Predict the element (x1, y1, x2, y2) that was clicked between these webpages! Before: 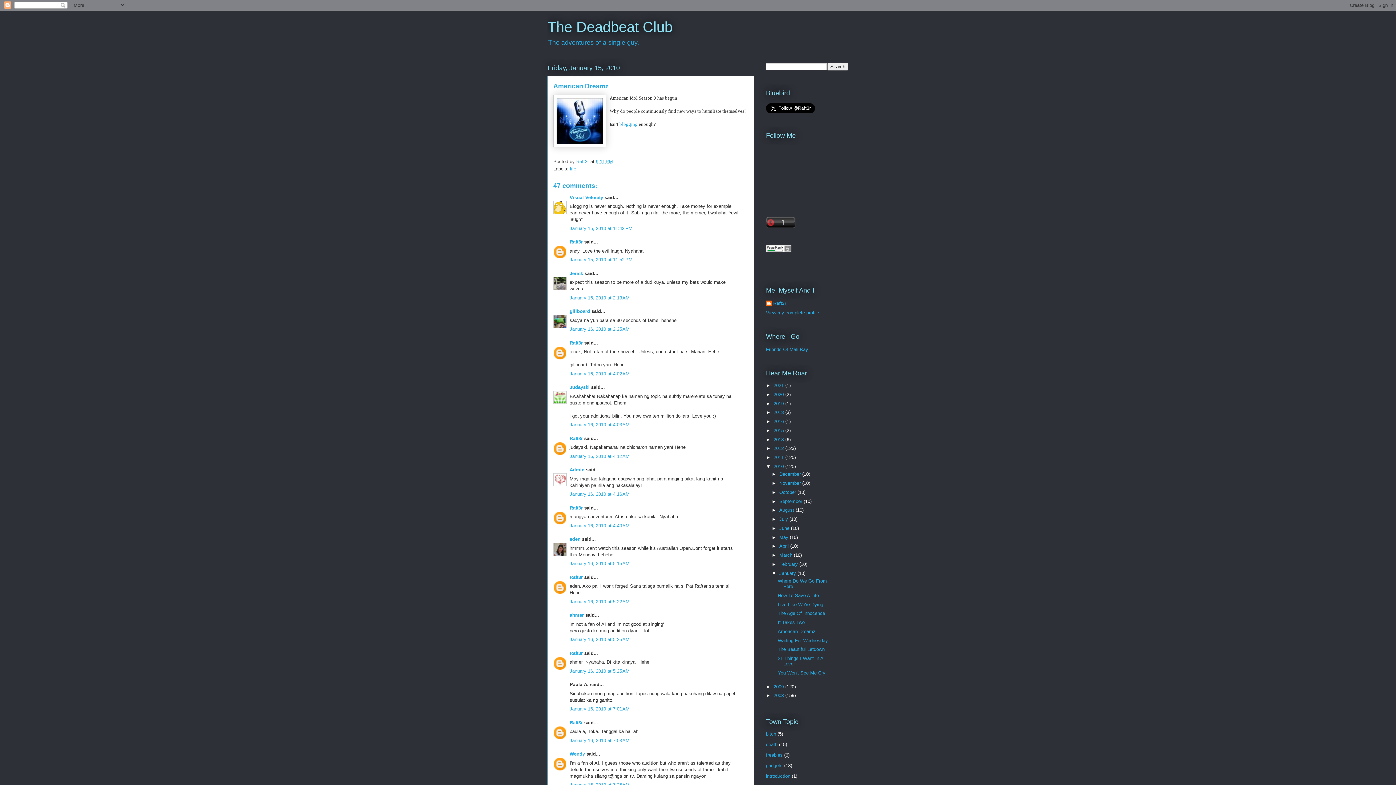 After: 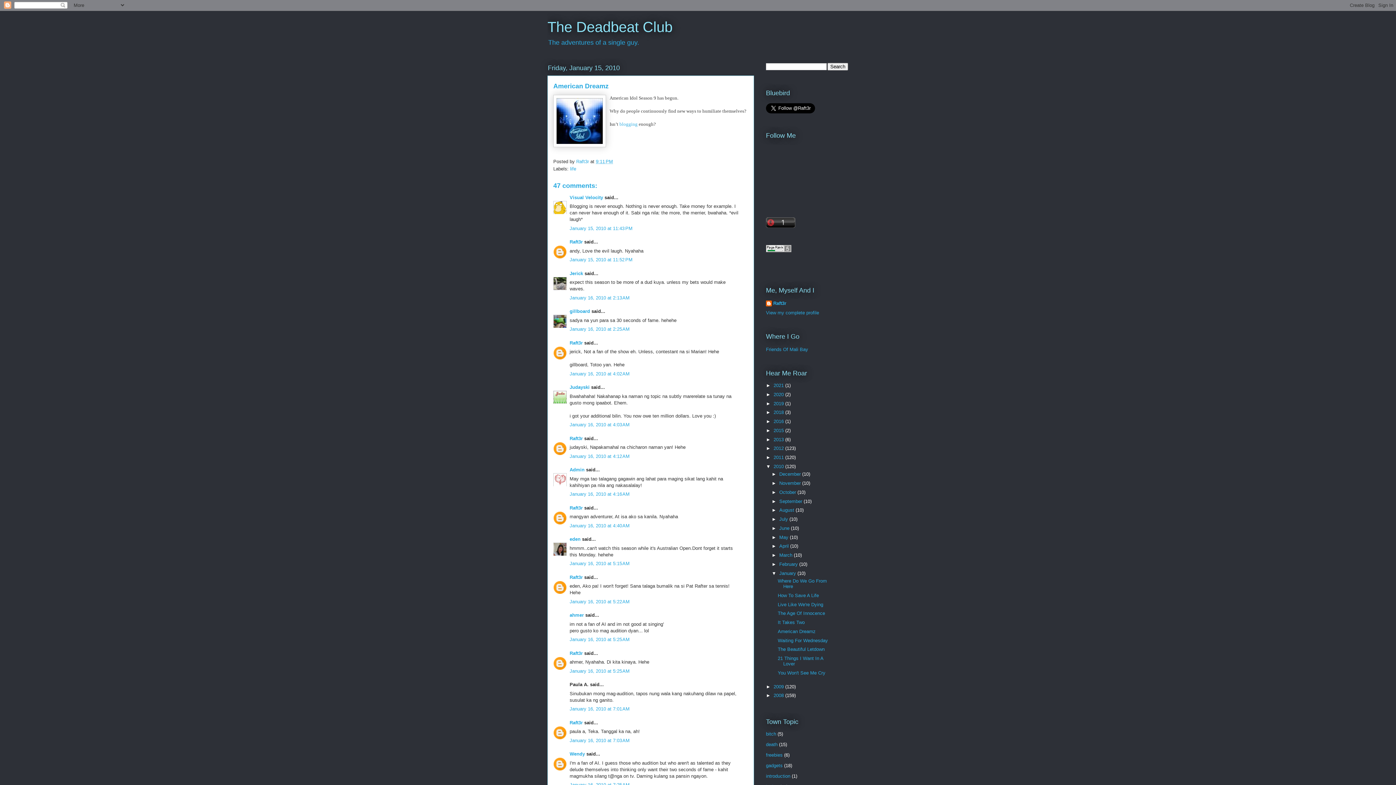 Action: bbox: (777, 629, 815, 634) label: American Dreamz